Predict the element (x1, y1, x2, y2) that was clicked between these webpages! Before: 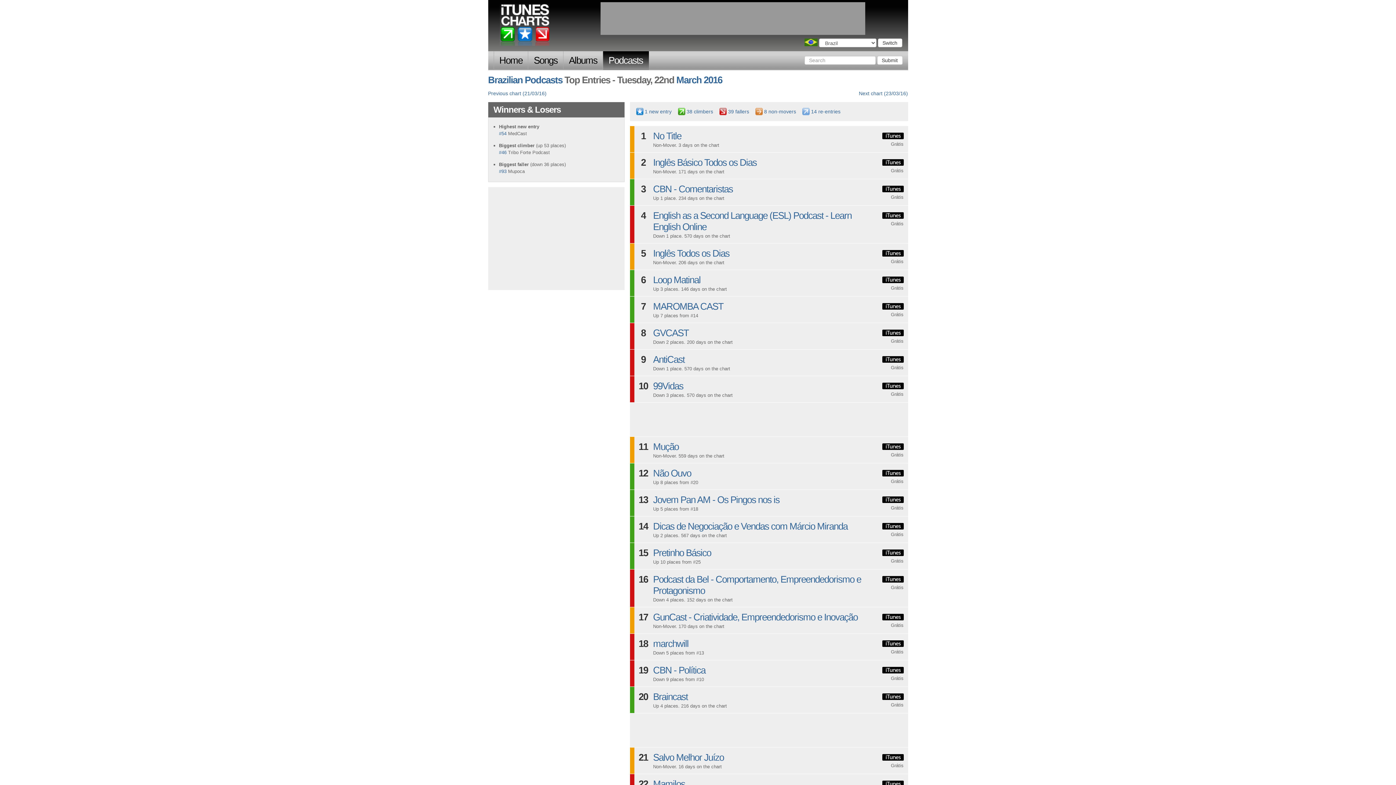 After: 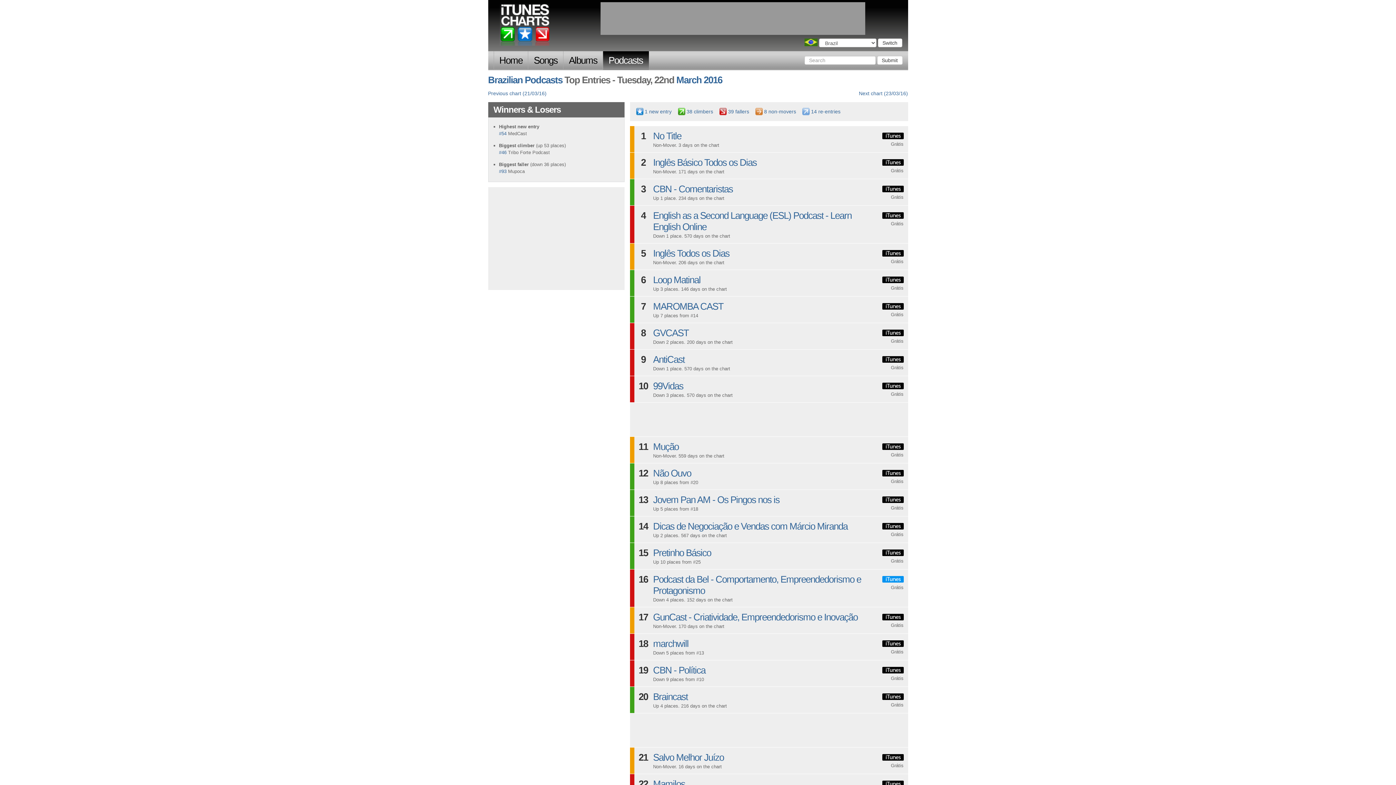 Action: bbox: (882, 576, 903, 582) label: buy from iTunes